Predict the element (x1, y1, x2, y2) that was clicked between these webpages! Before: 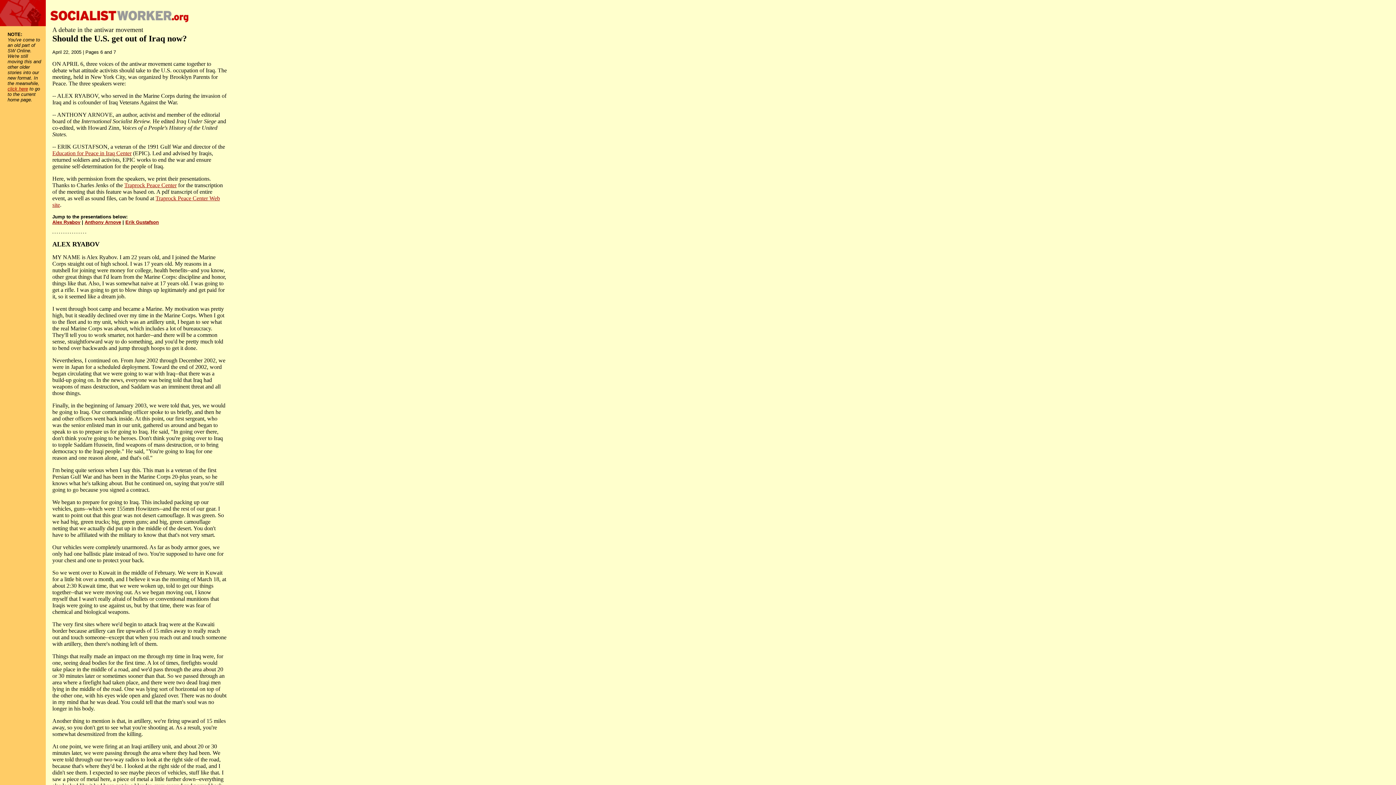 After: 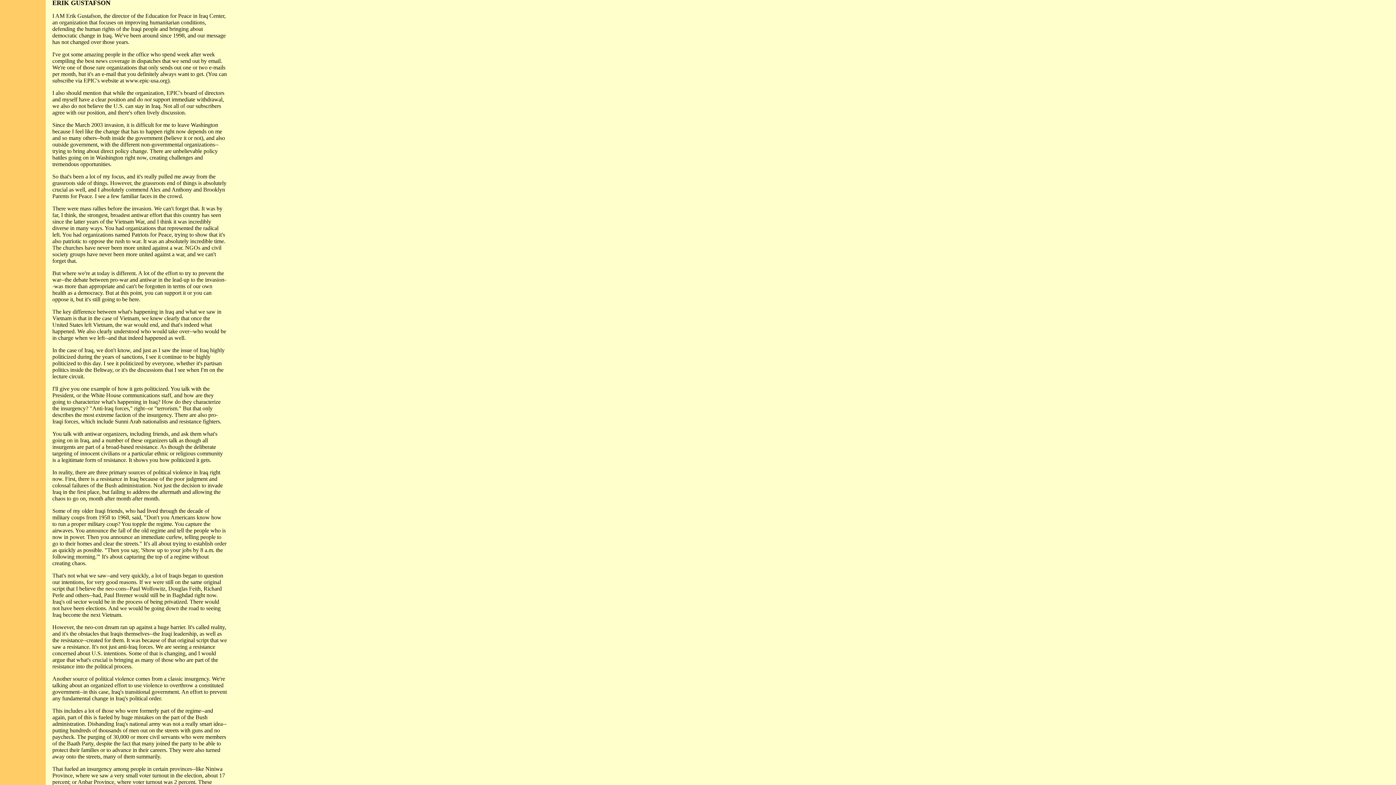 Action: label: Erik Gustafson bbox: (125, 219, 158, 225)